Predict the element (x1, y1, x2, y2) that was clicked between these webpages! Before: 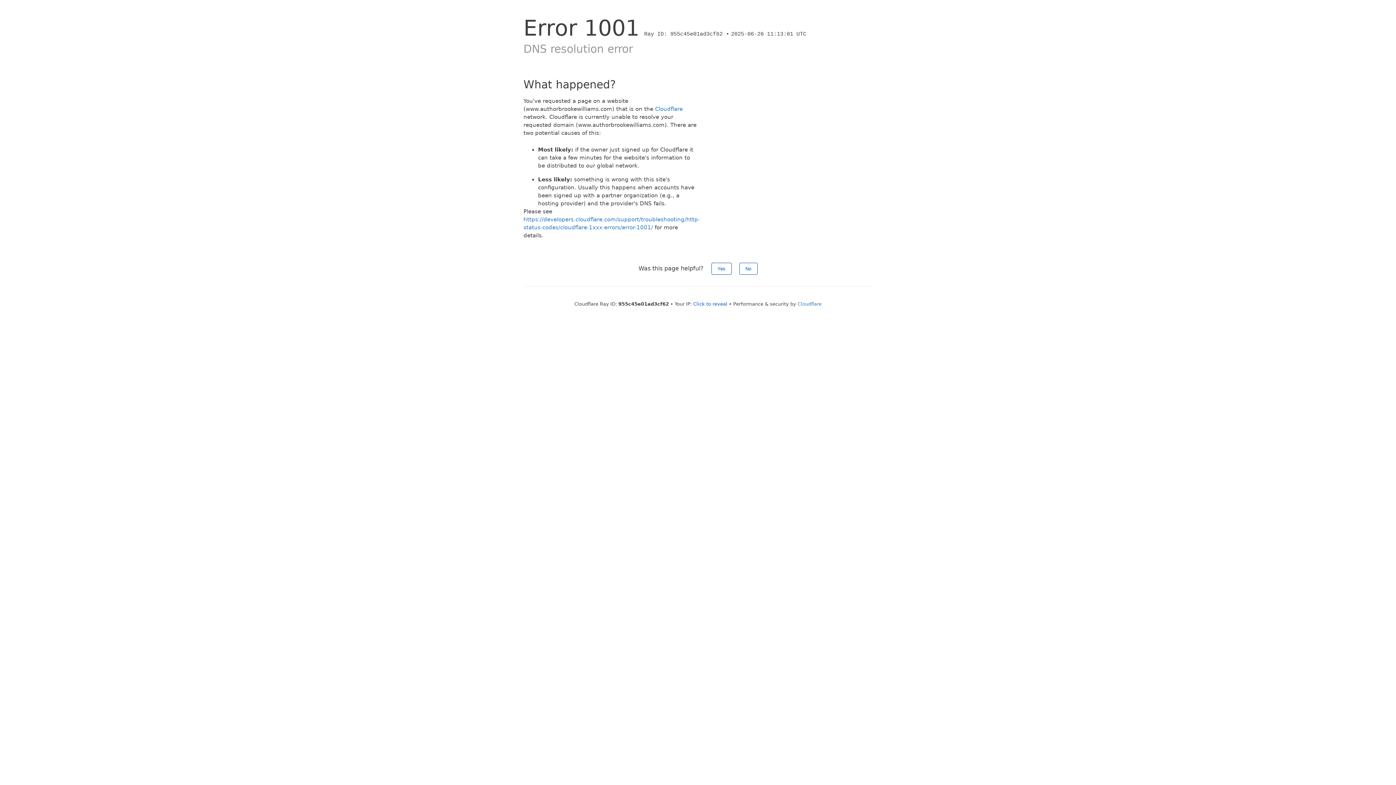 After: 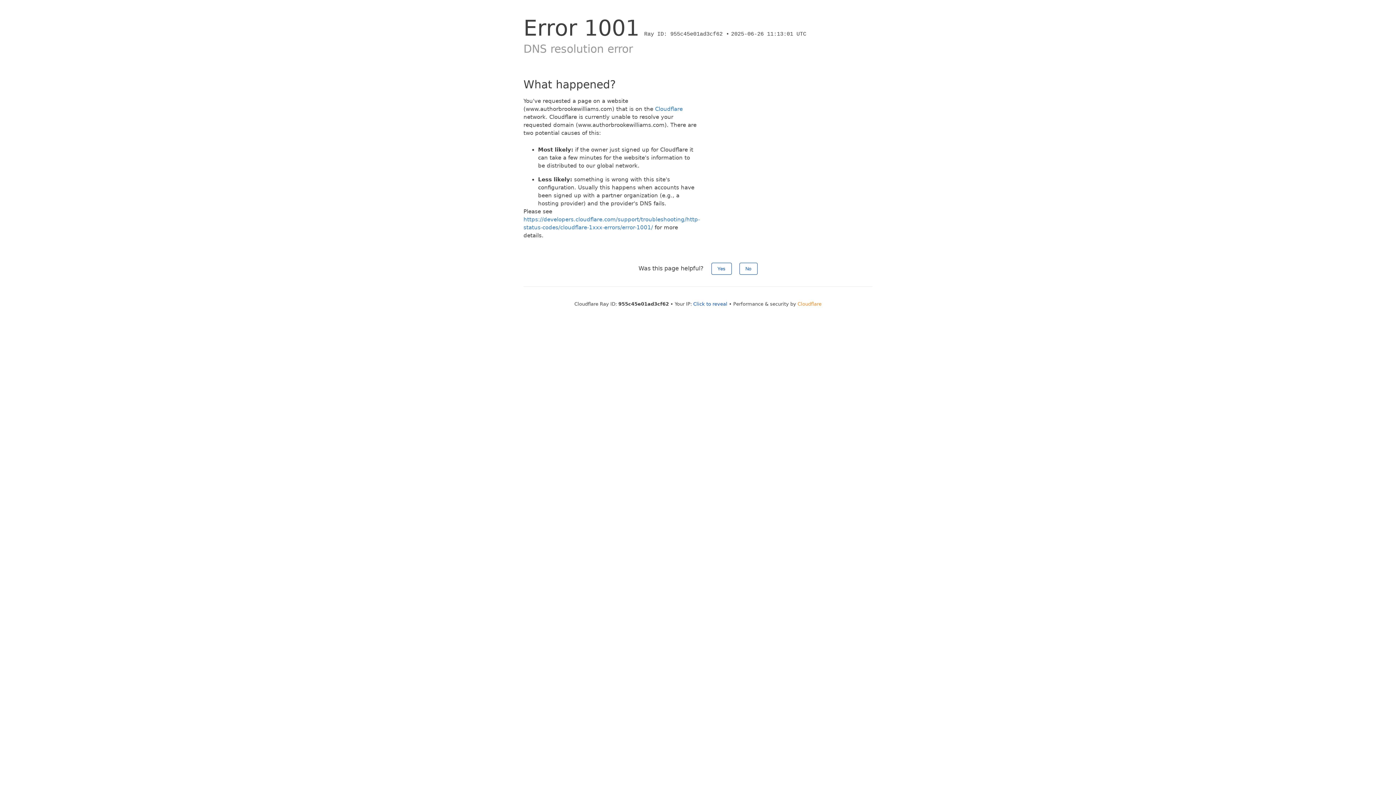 Action: label: Cloudflare bbox: (797, 301, 821, 306)